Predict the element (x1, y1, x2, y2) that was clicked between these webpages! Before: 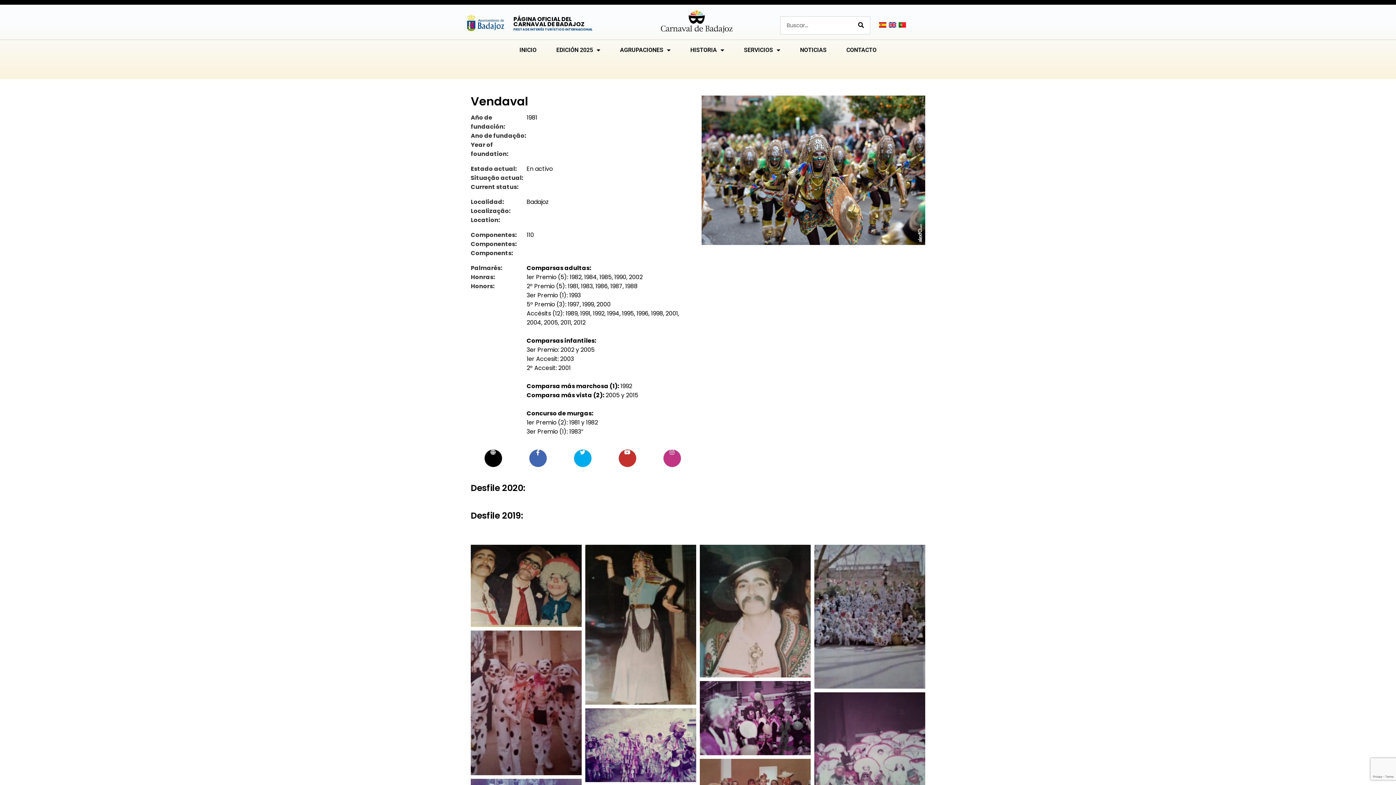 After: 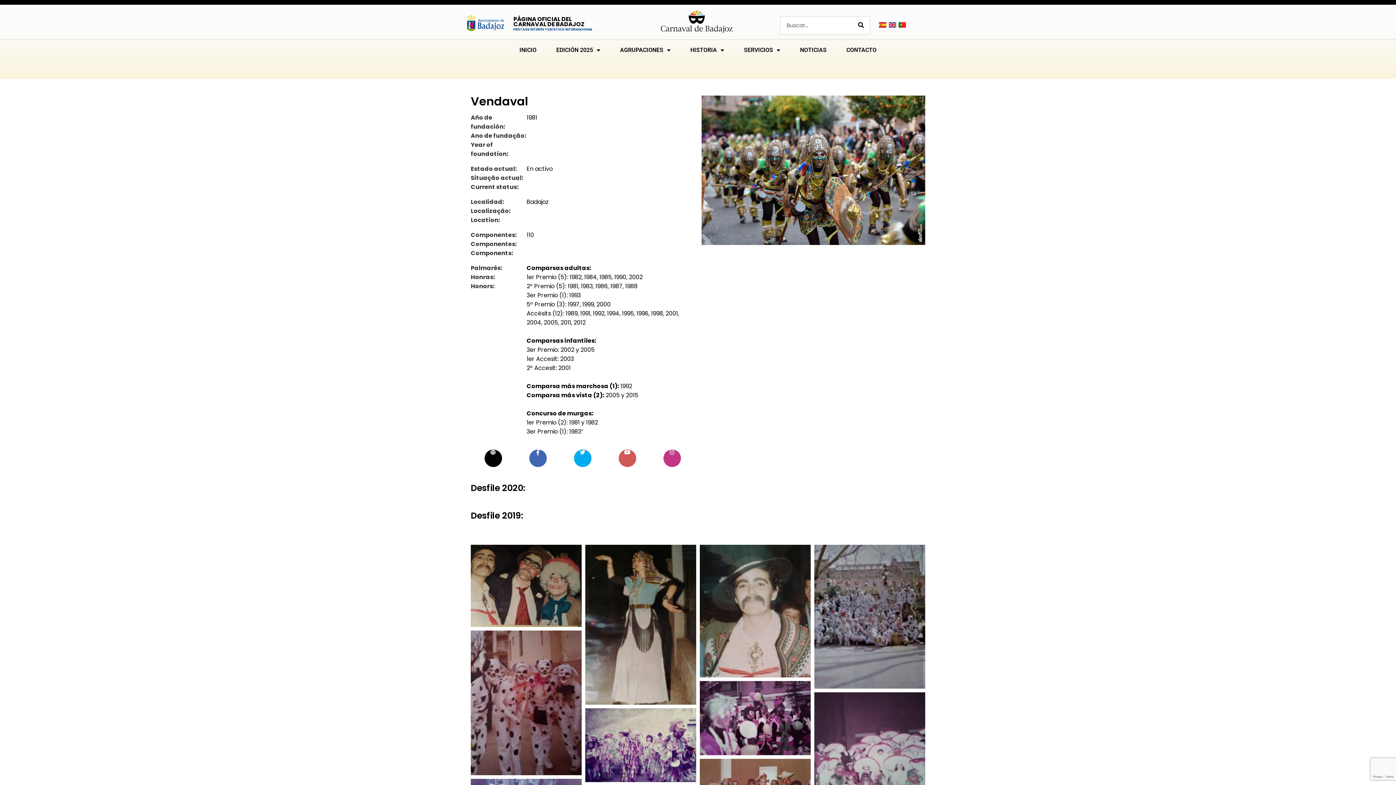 Action: bbox: (618, 449, 636, 467)